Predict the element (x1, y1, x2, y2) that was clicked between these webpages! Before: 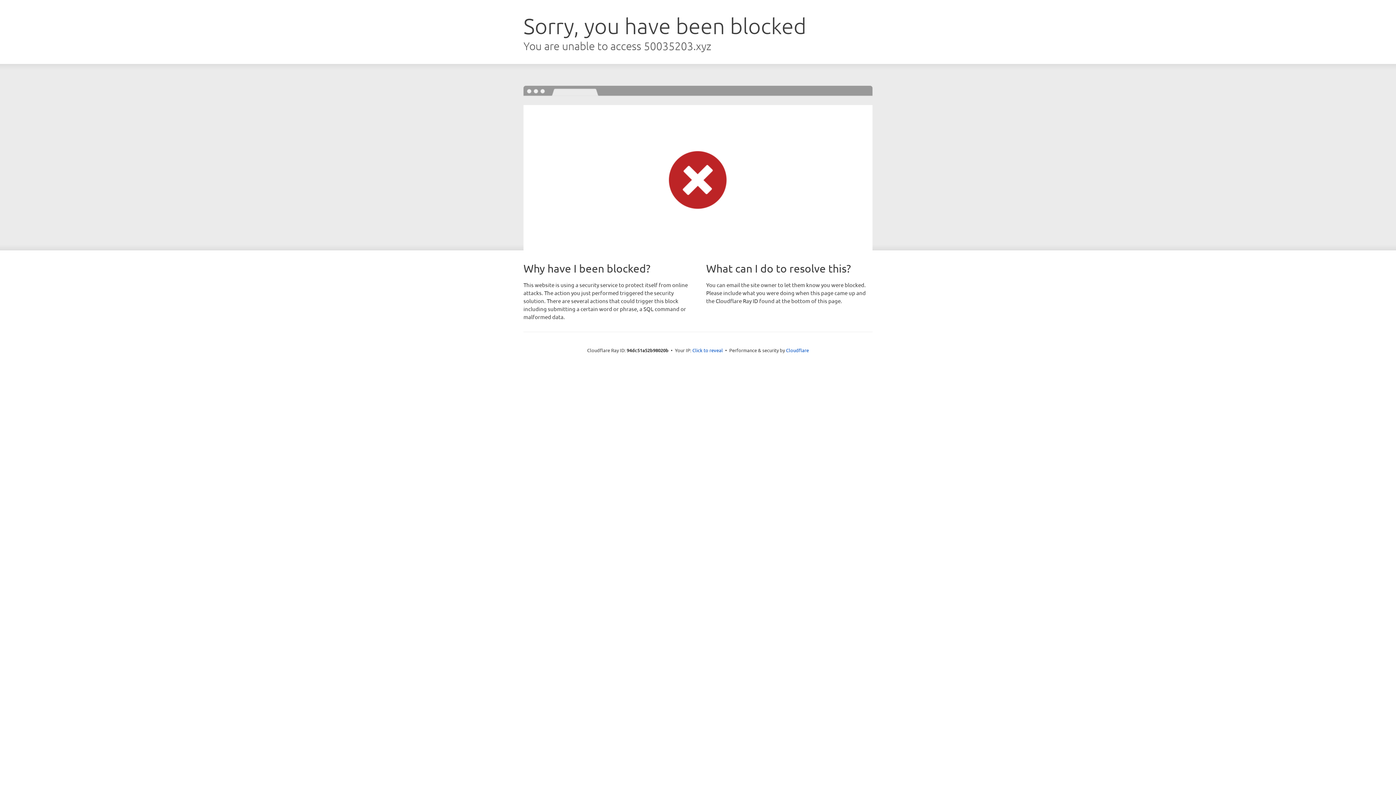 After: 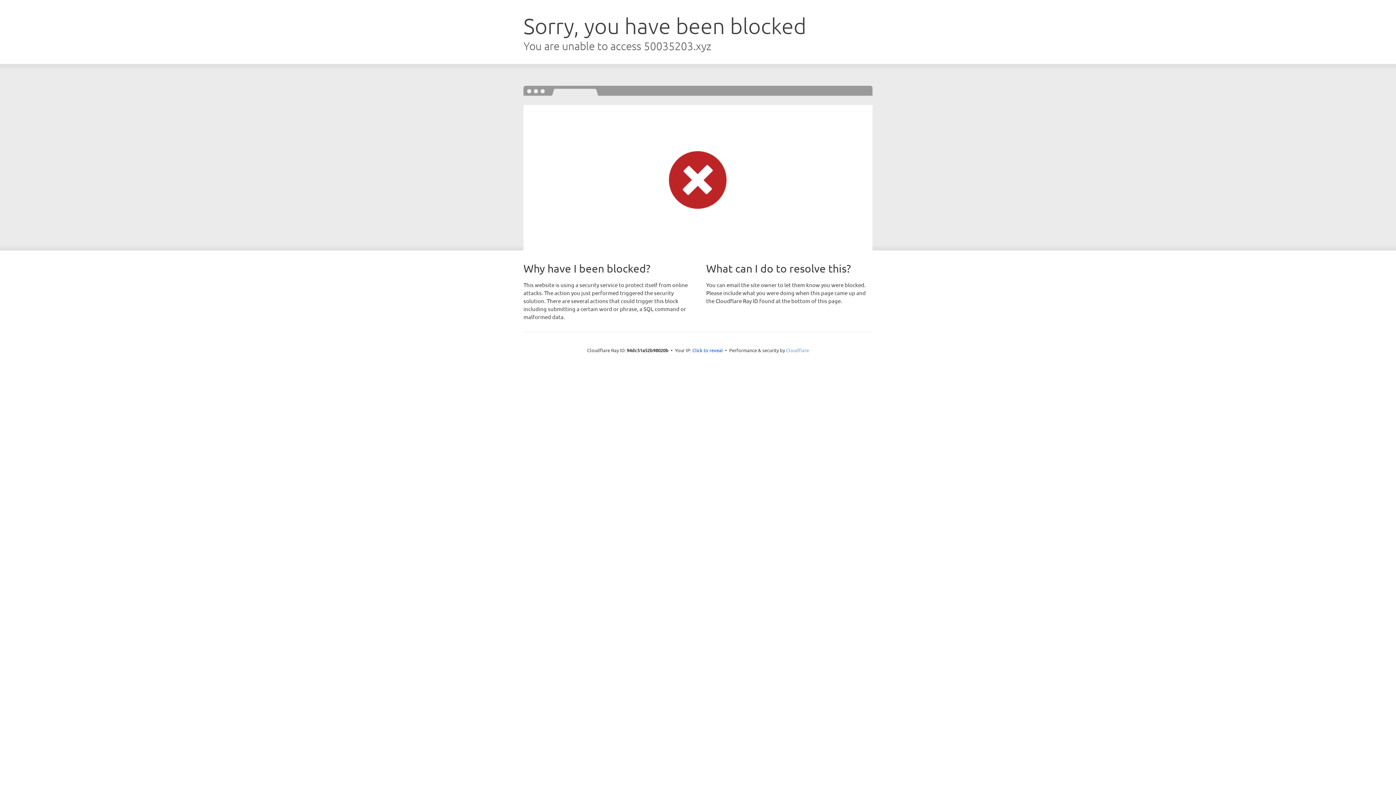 Action: bbox: (786, 347, 809, 353) label: Cloudflare